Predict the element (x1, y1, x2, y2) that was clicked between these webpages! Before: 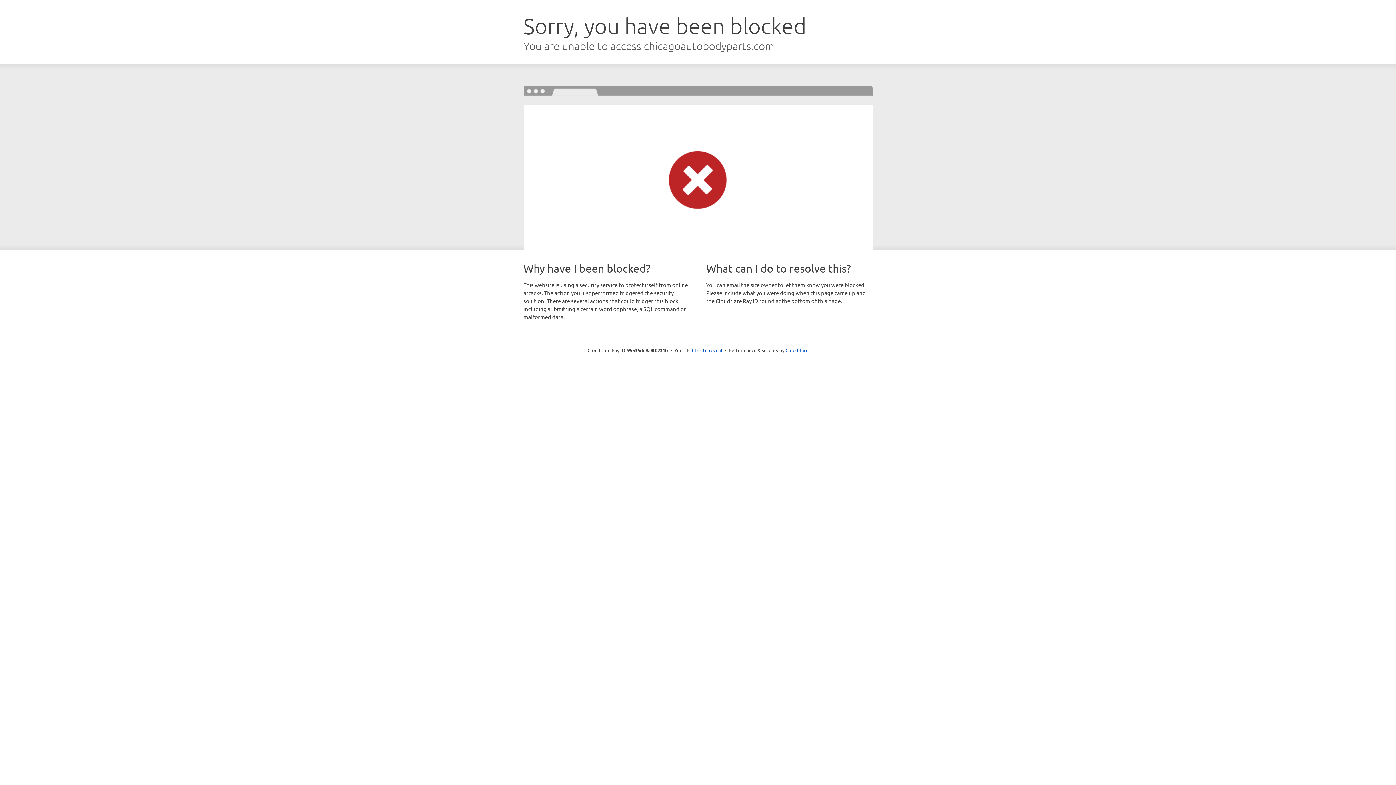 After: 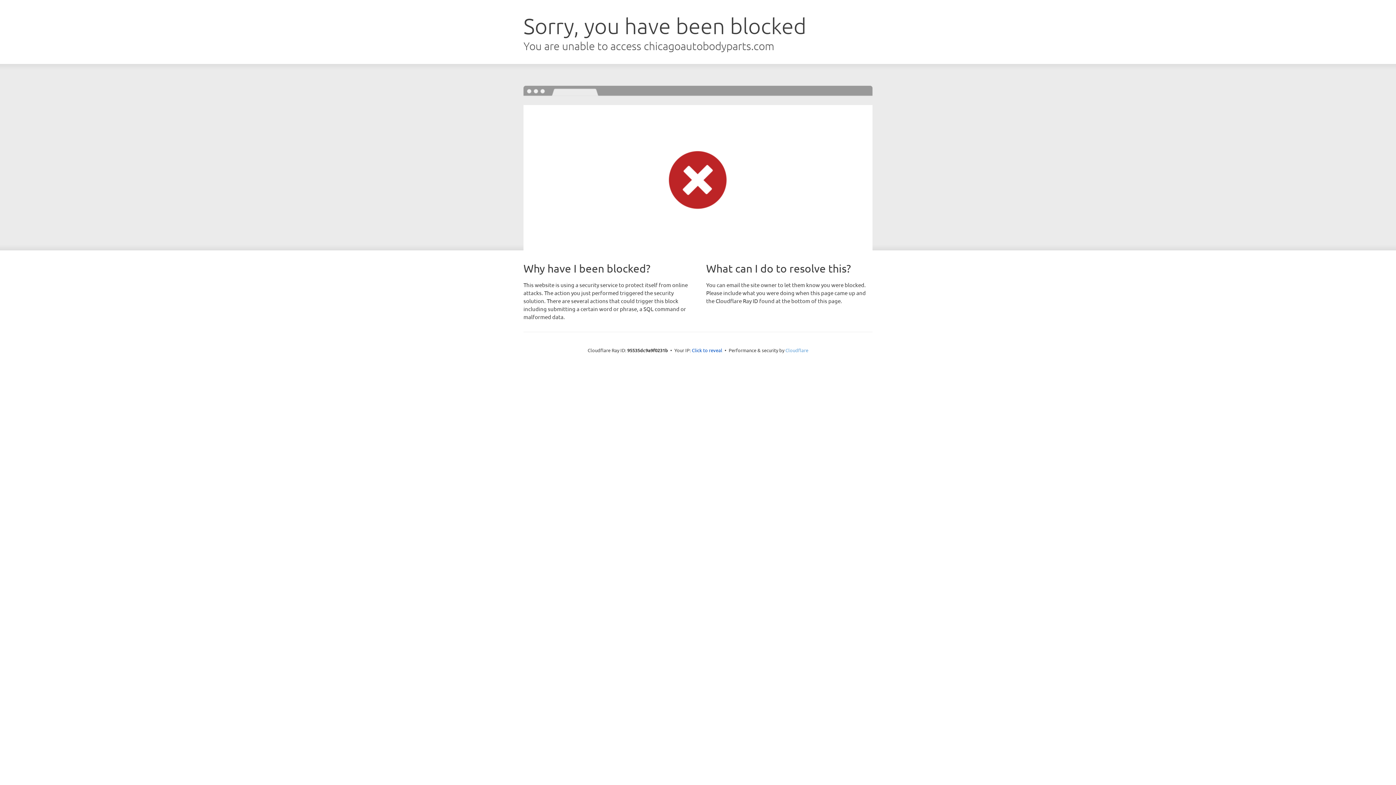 Action: bbox: (785, 347, 808, 353) label: Cloudflare